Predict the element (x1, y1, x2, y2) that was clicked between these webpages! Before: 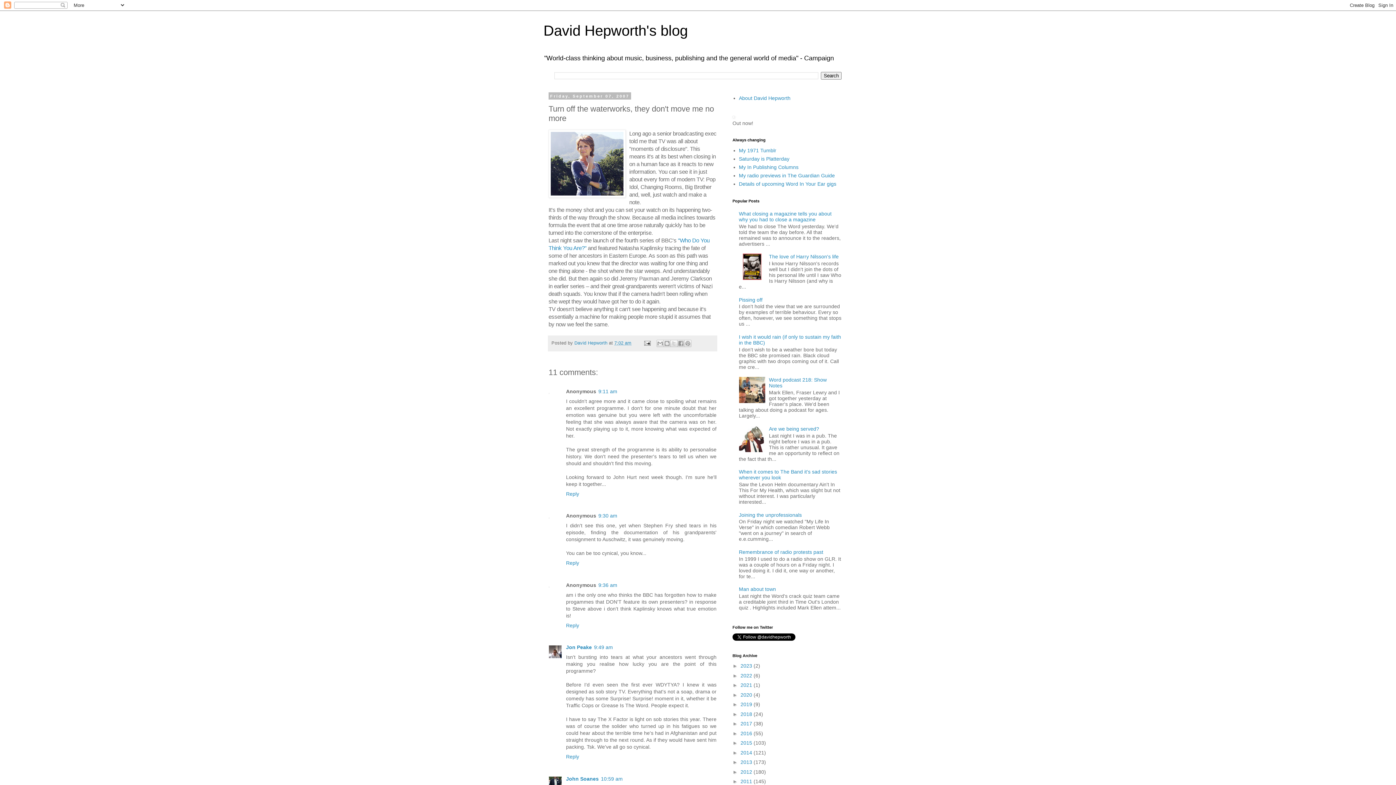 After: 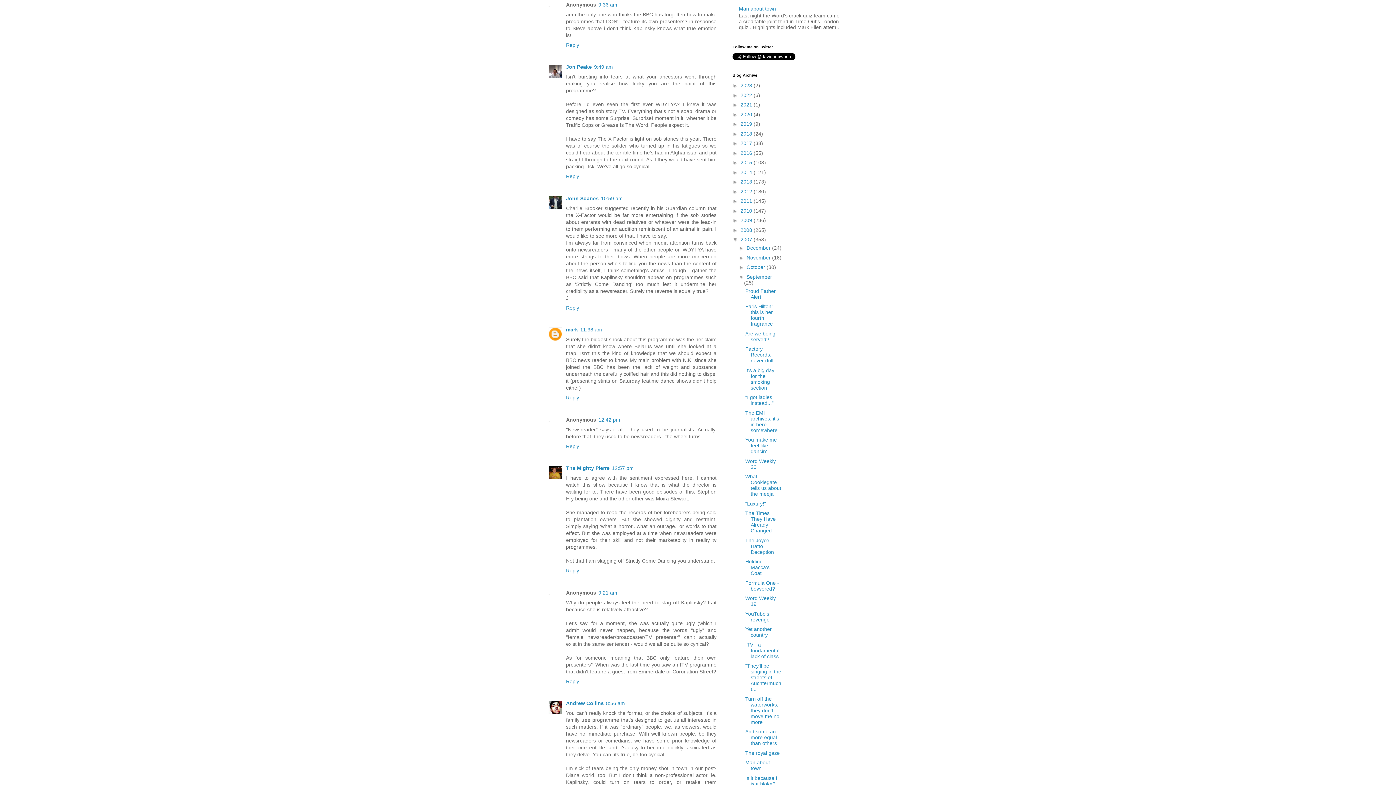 Action: label: 9:36 am bbox: (598, 582, 617, 588)